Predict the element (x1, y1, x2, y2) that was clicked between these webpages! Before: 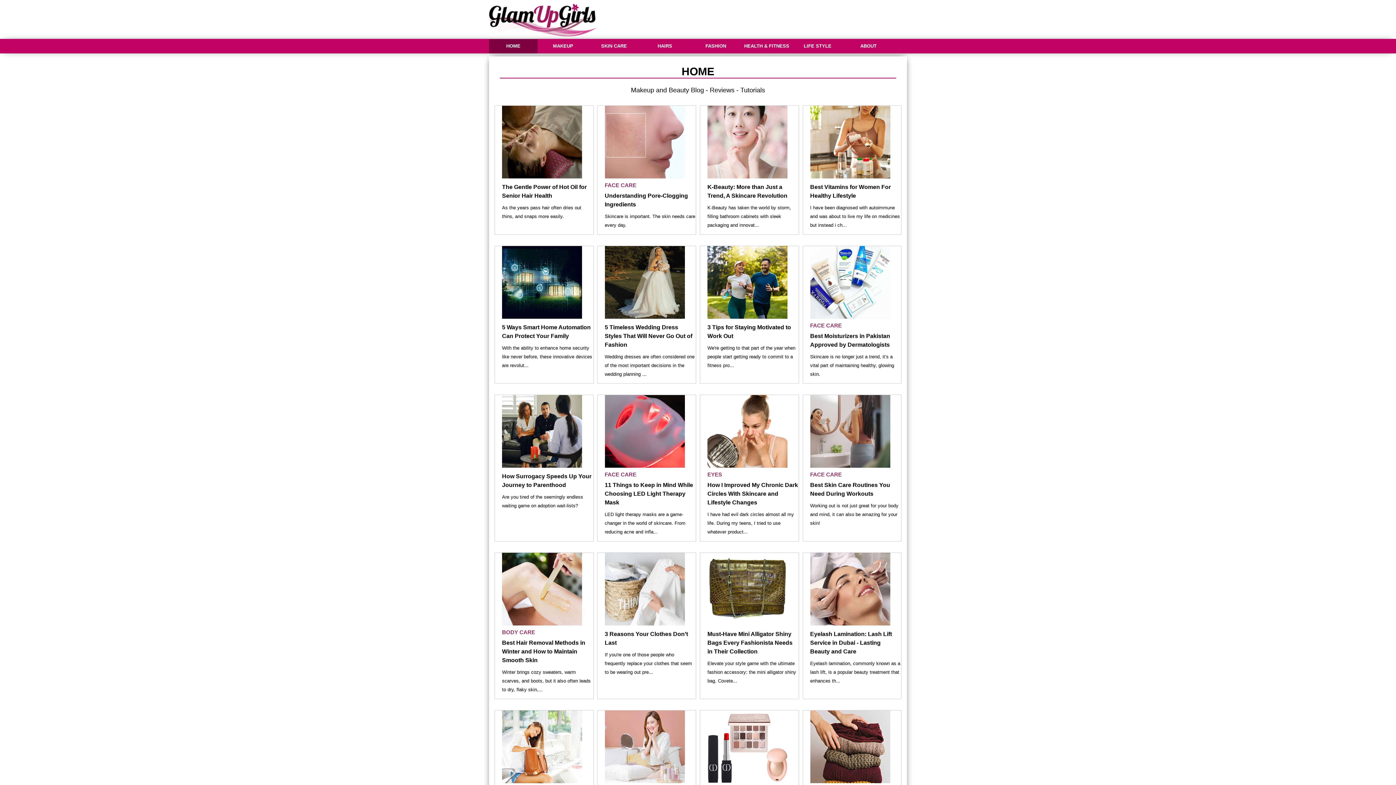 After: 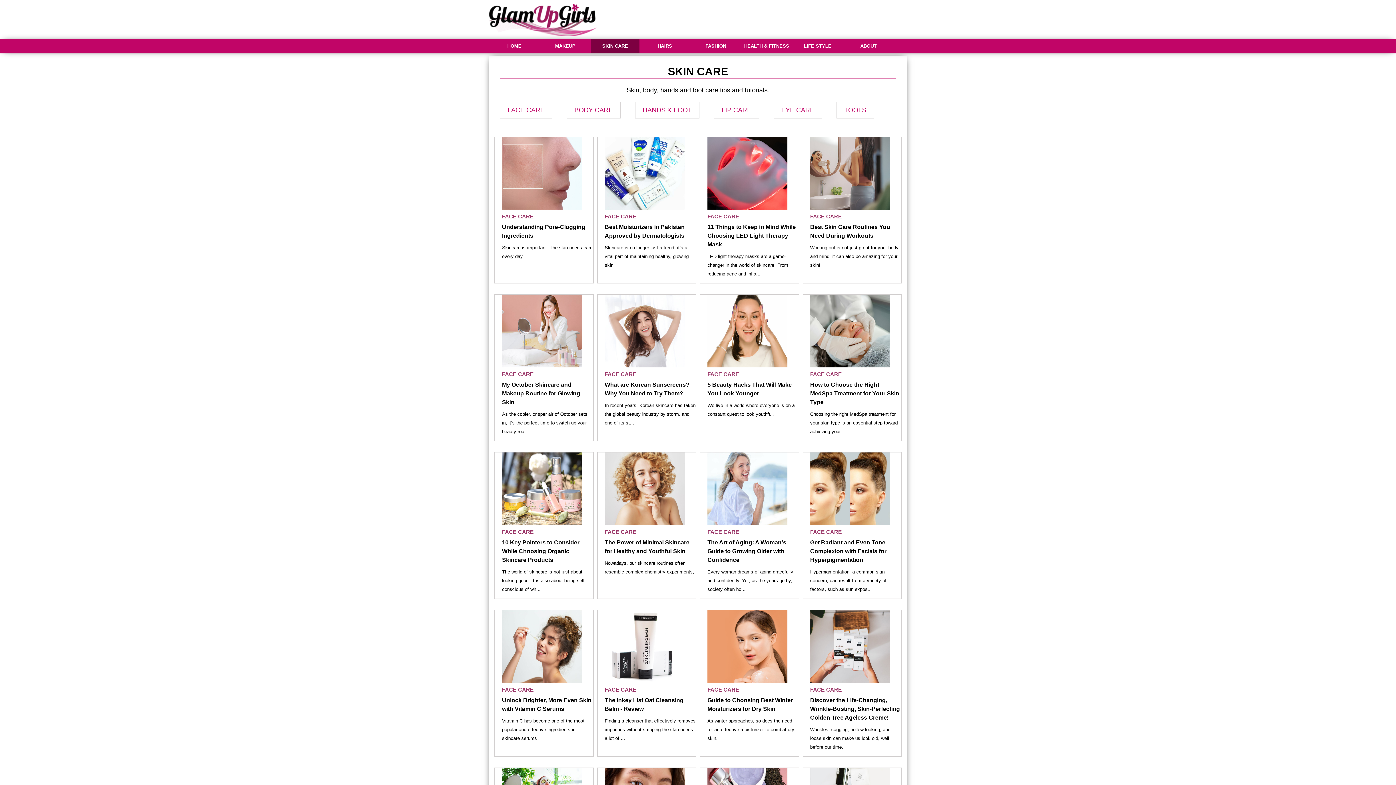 Action: label: FACE CARE bbox: (810, 322, 842, 328)